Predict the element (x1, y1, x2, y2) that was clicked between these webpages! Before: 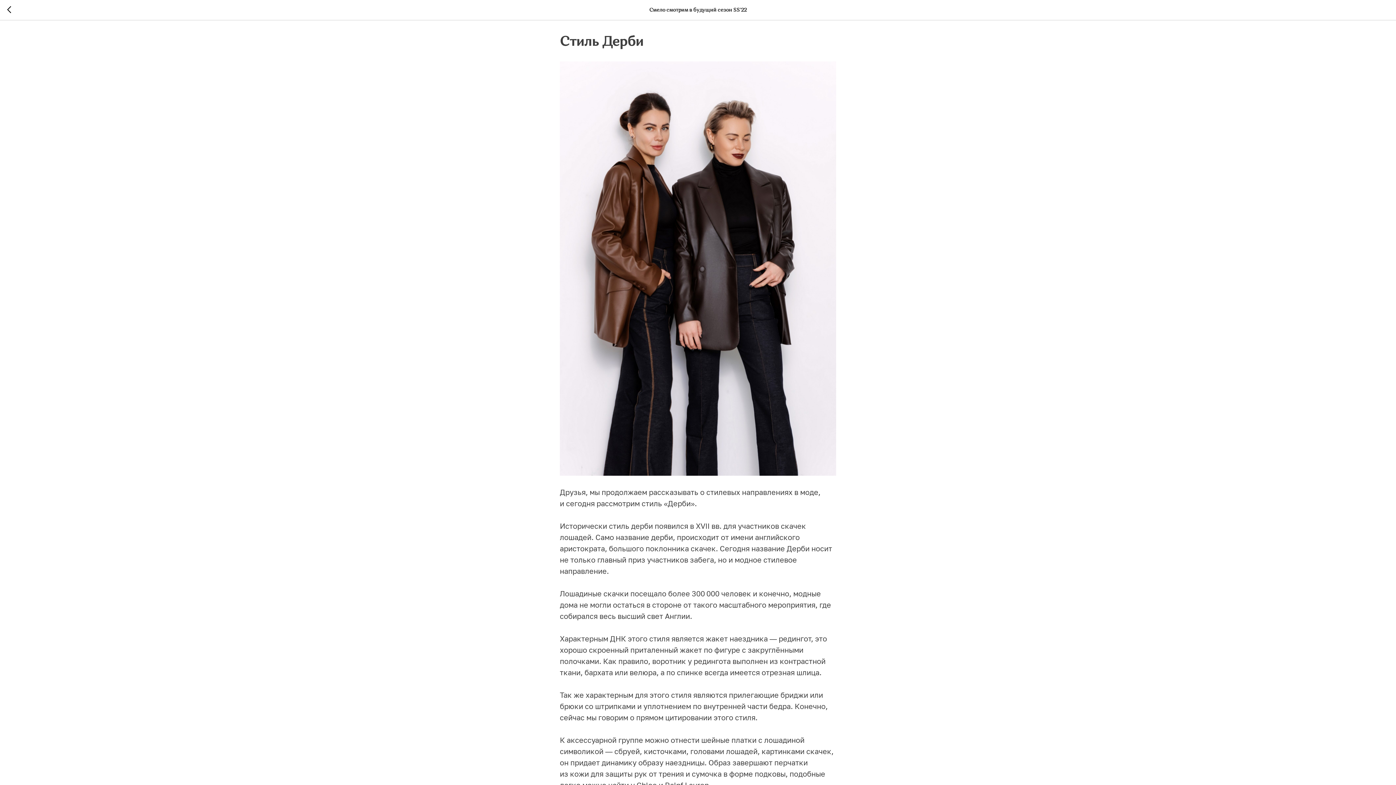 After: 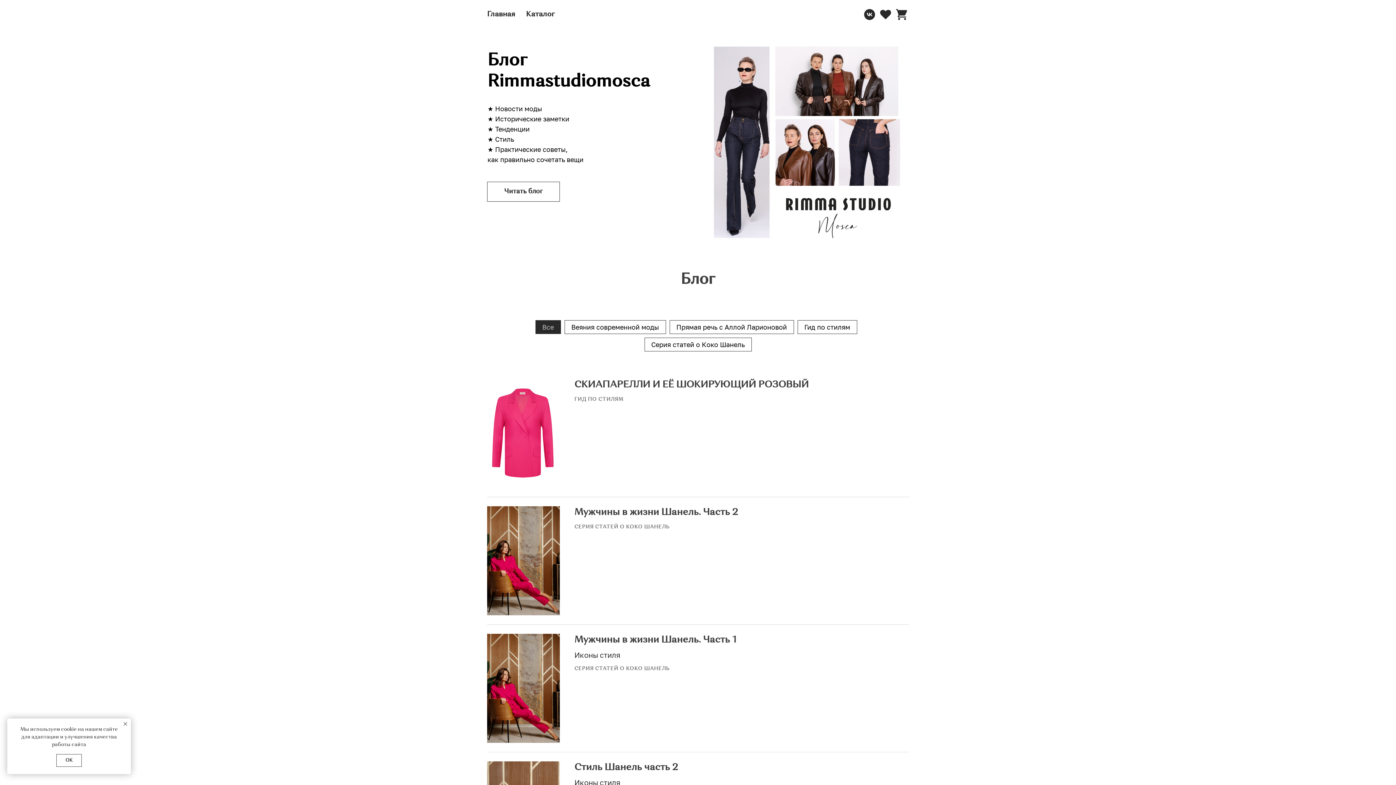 Action: bbox: (7, 5, 15, 14)